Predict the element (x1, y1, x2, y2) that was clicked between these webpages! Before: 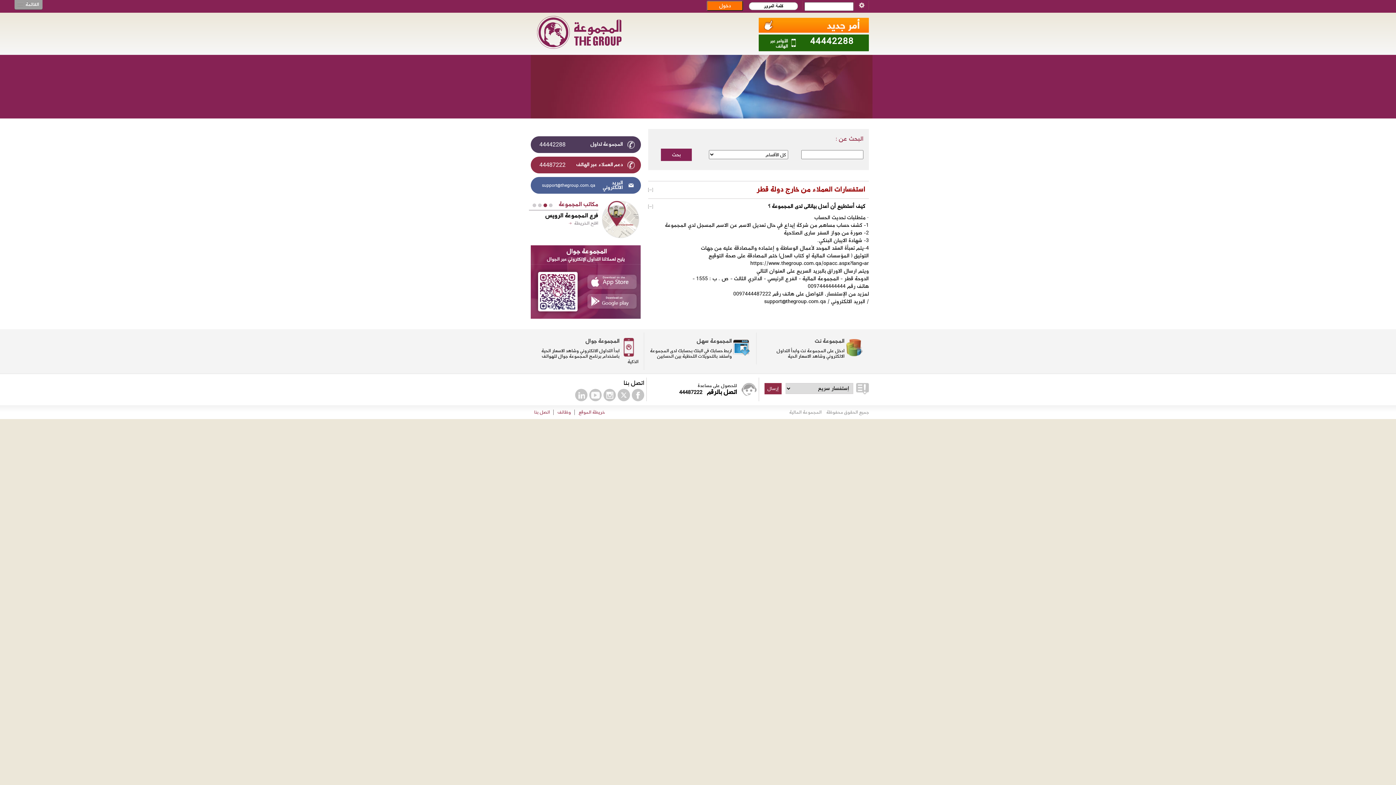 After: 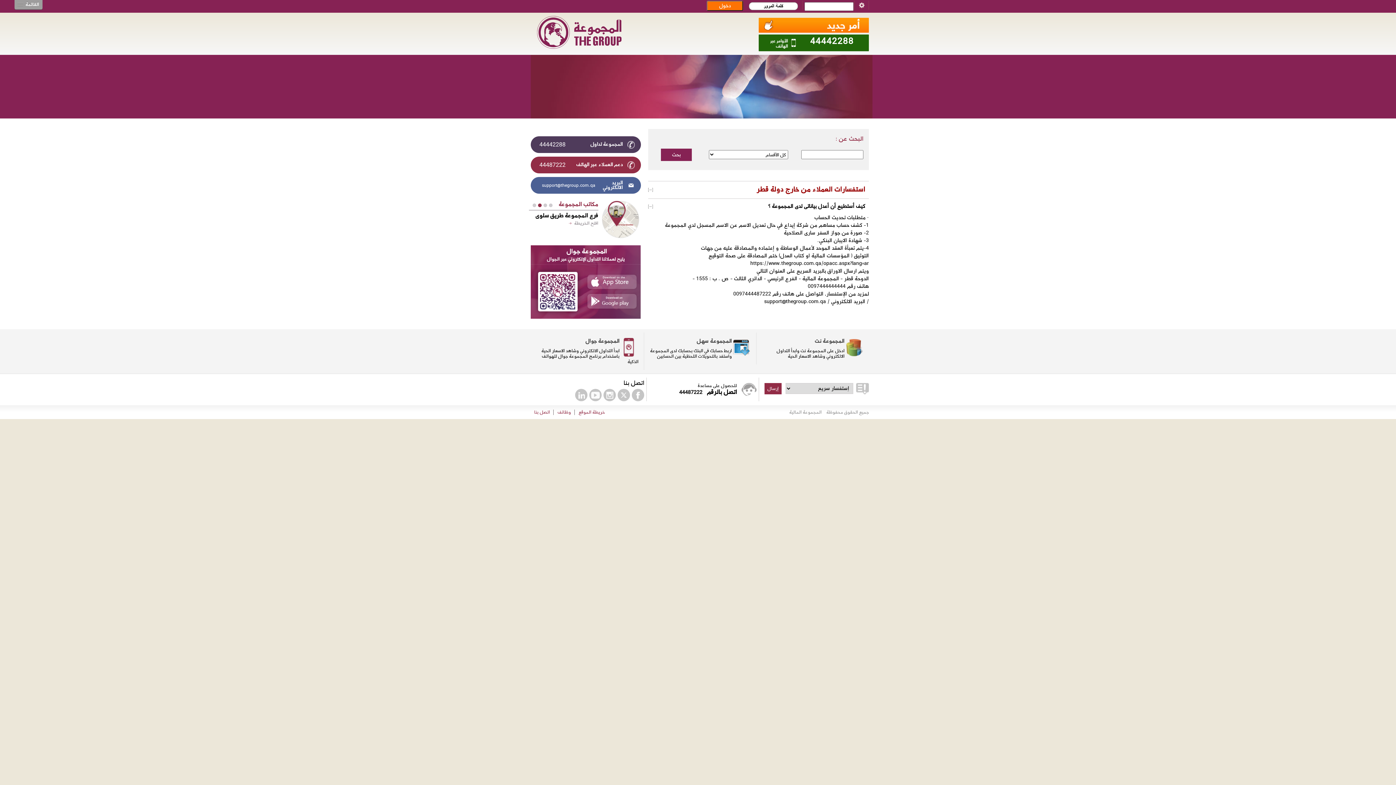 Action: bbox: (584, 287, 639, 292)